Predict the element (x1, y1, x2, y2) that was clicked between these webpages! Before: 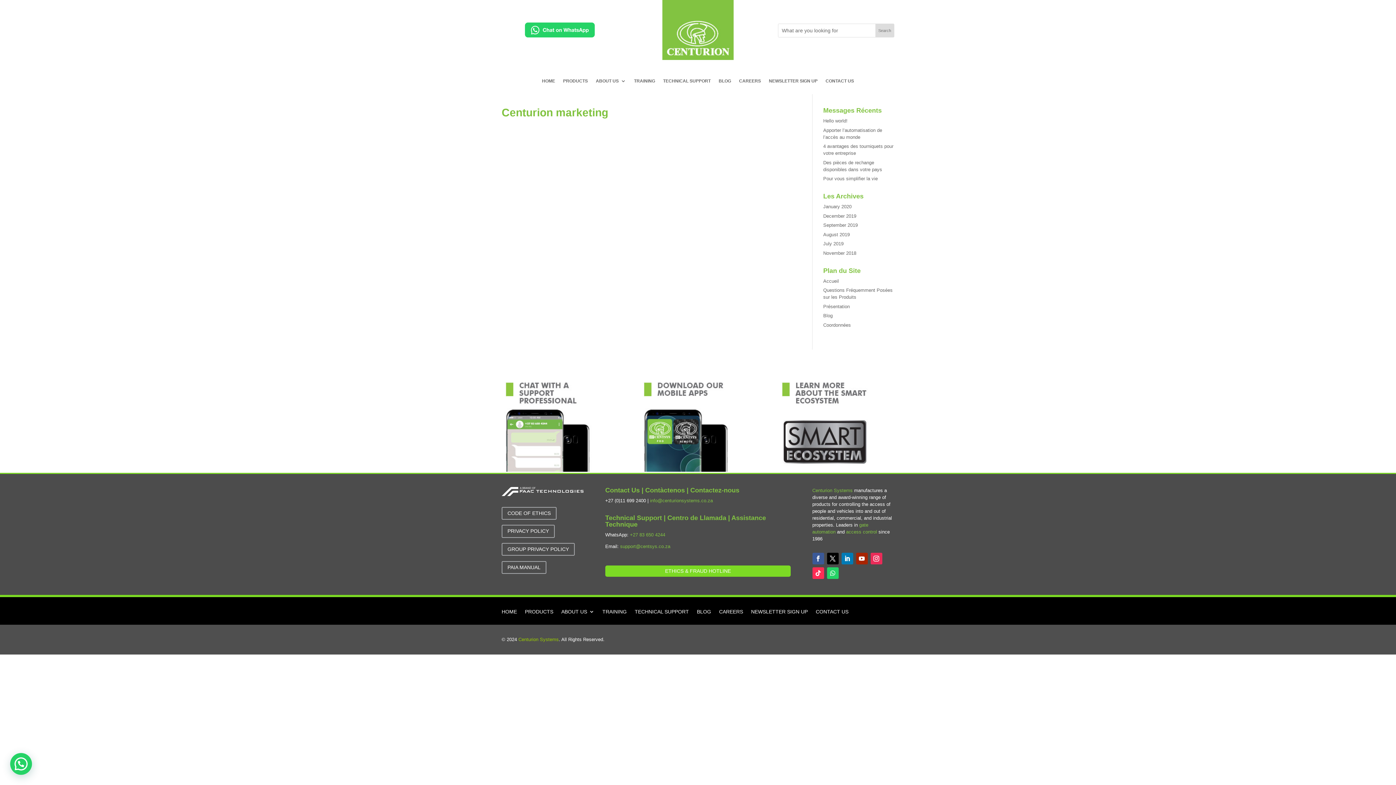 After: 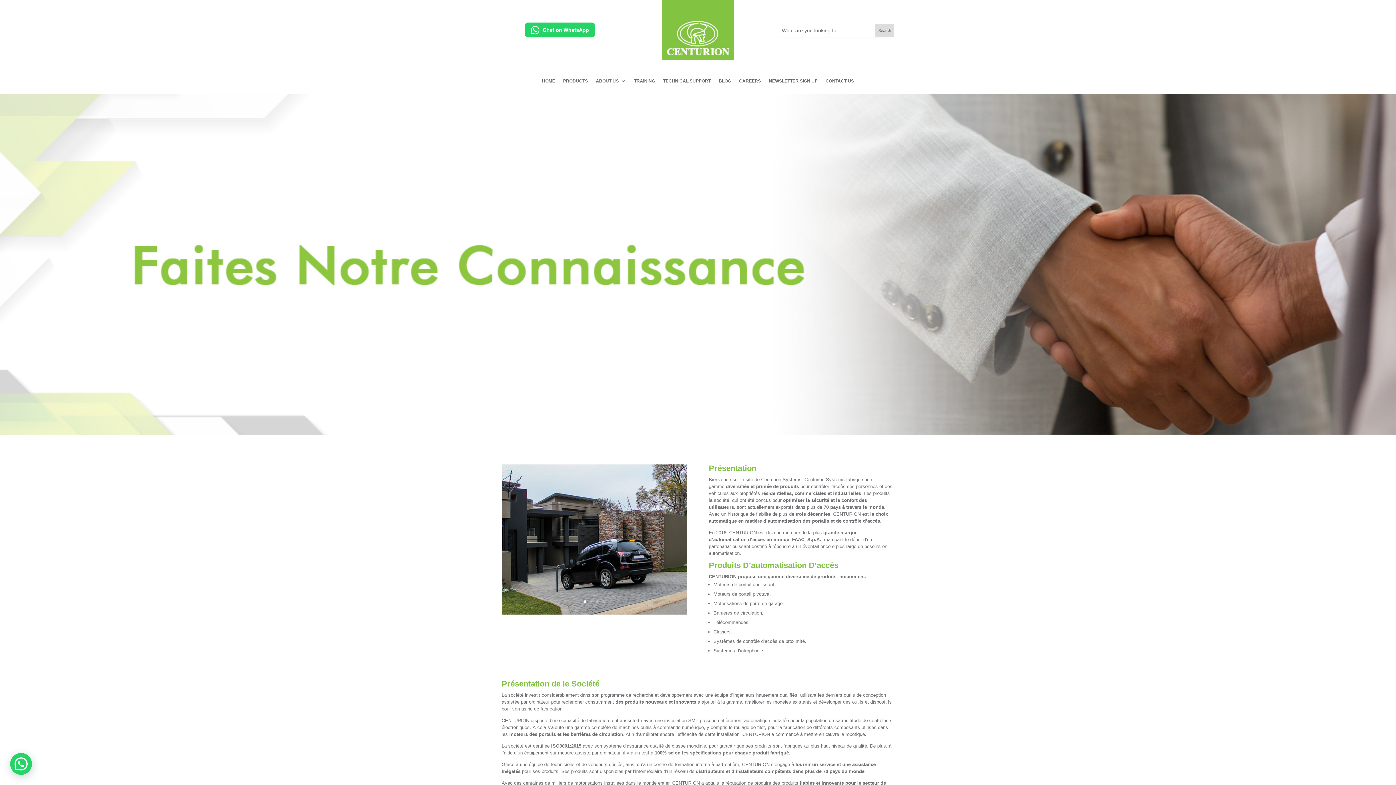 Action: label: Présentation bbox: (823, 303, 850, 309)